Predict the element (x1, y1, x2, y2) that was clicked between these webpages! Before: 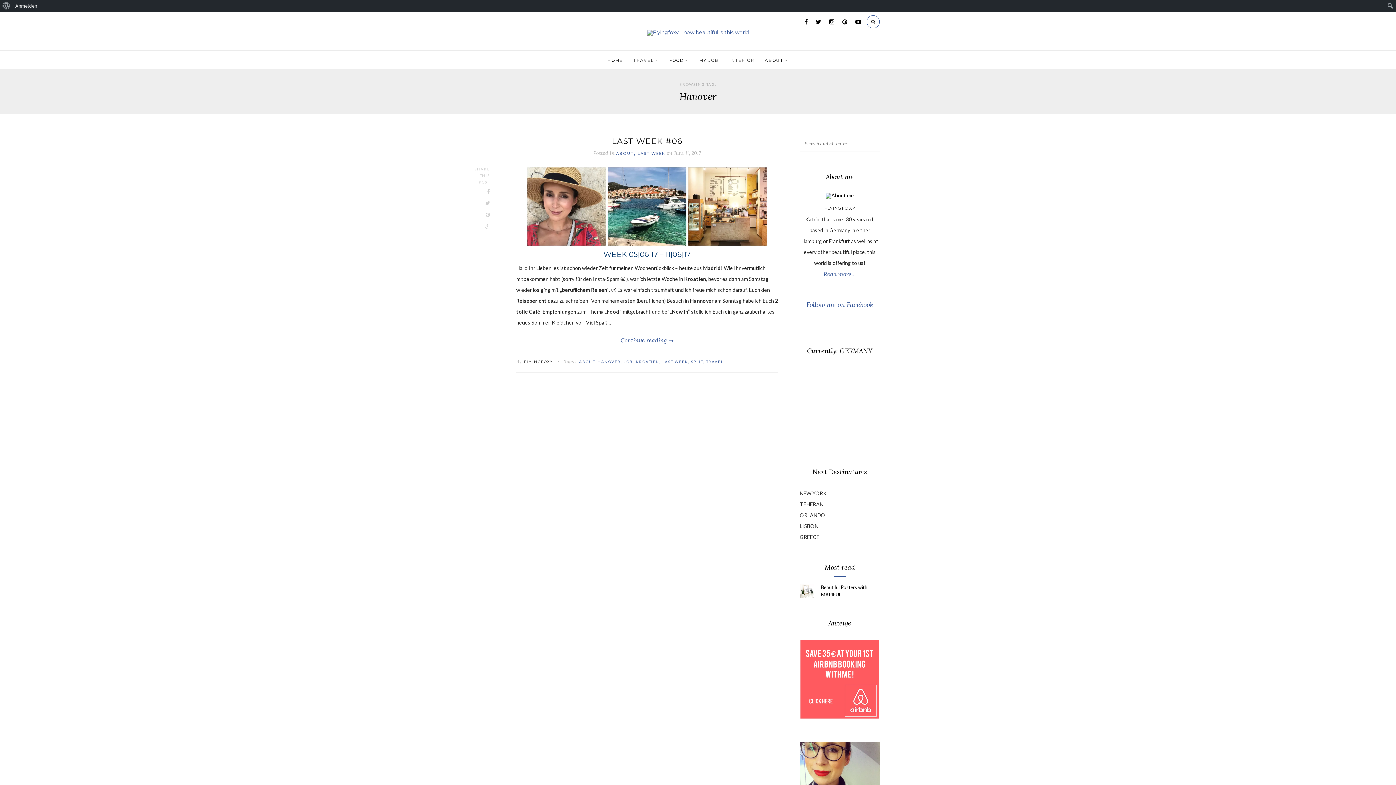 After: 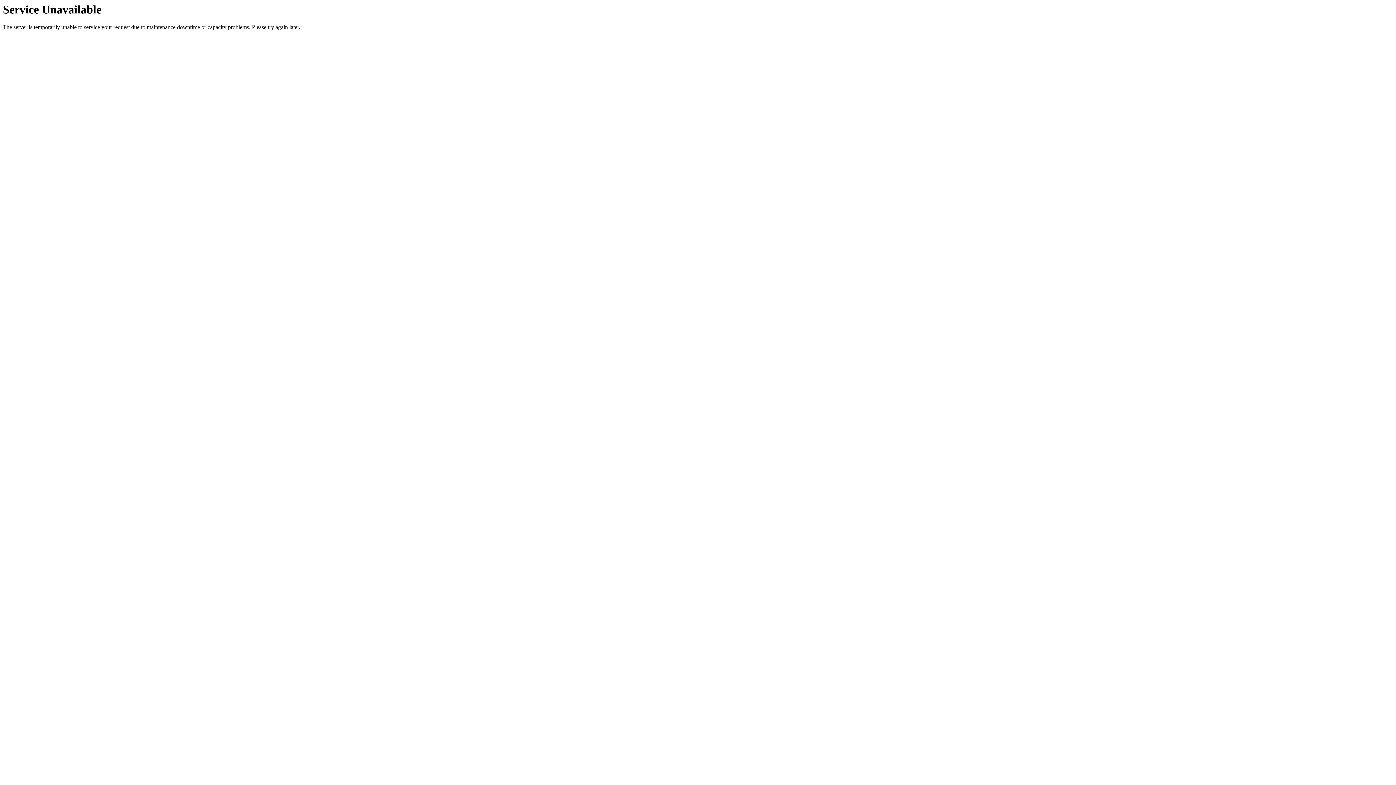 Action: bbox: (516, 336, 778, 344) label: Continue reading 